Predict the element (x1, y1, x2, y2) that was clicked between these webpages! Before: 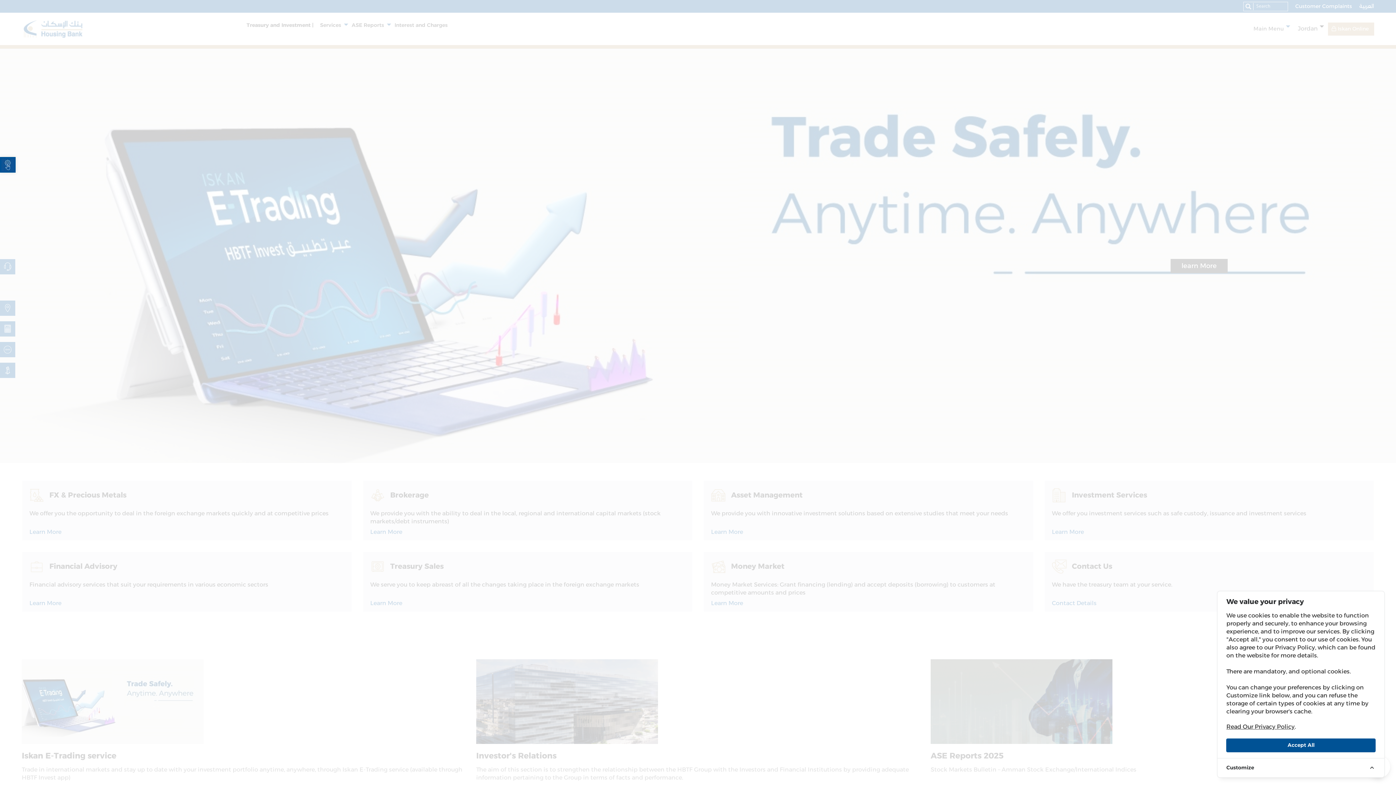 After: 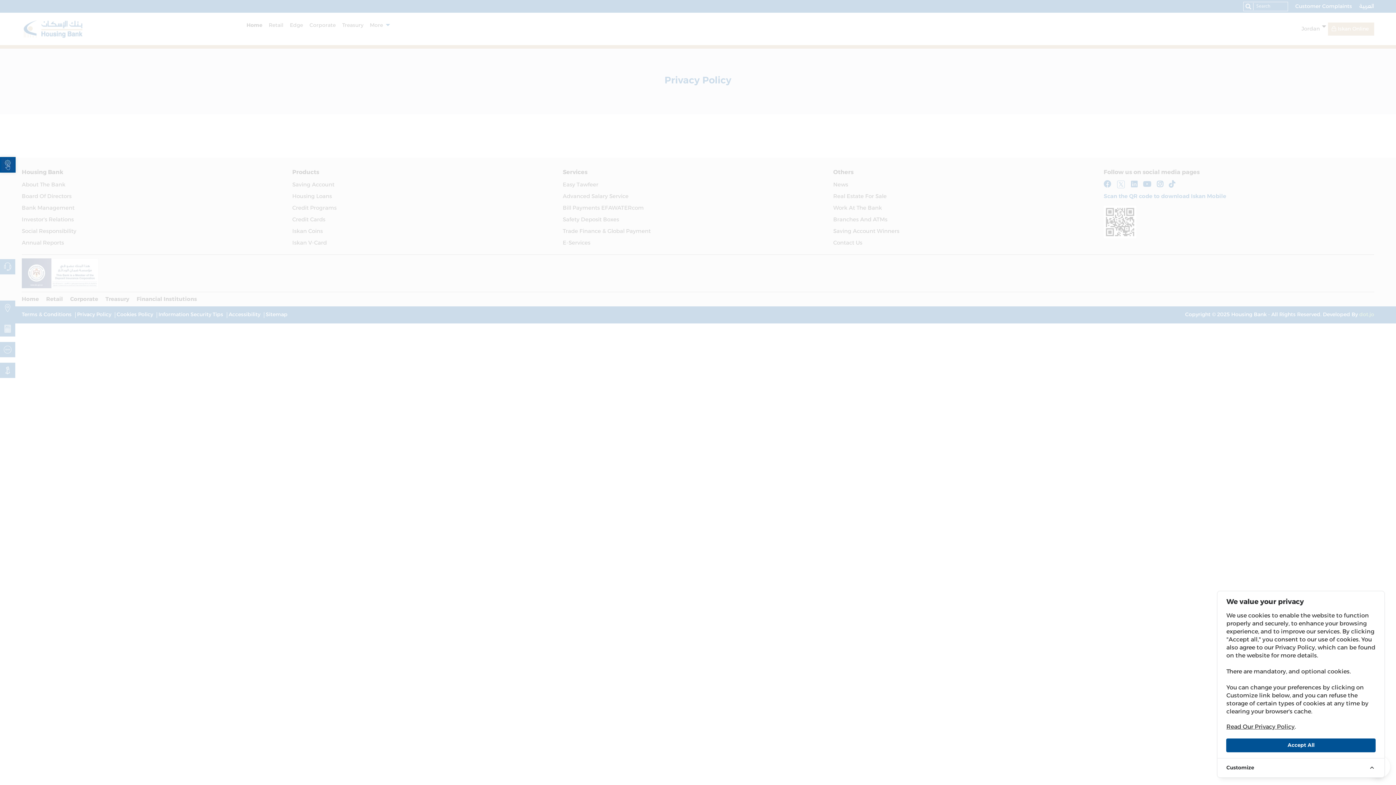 Action: bbox: (1226, 722, 1295, 732) label: Read Our Privacy Policy